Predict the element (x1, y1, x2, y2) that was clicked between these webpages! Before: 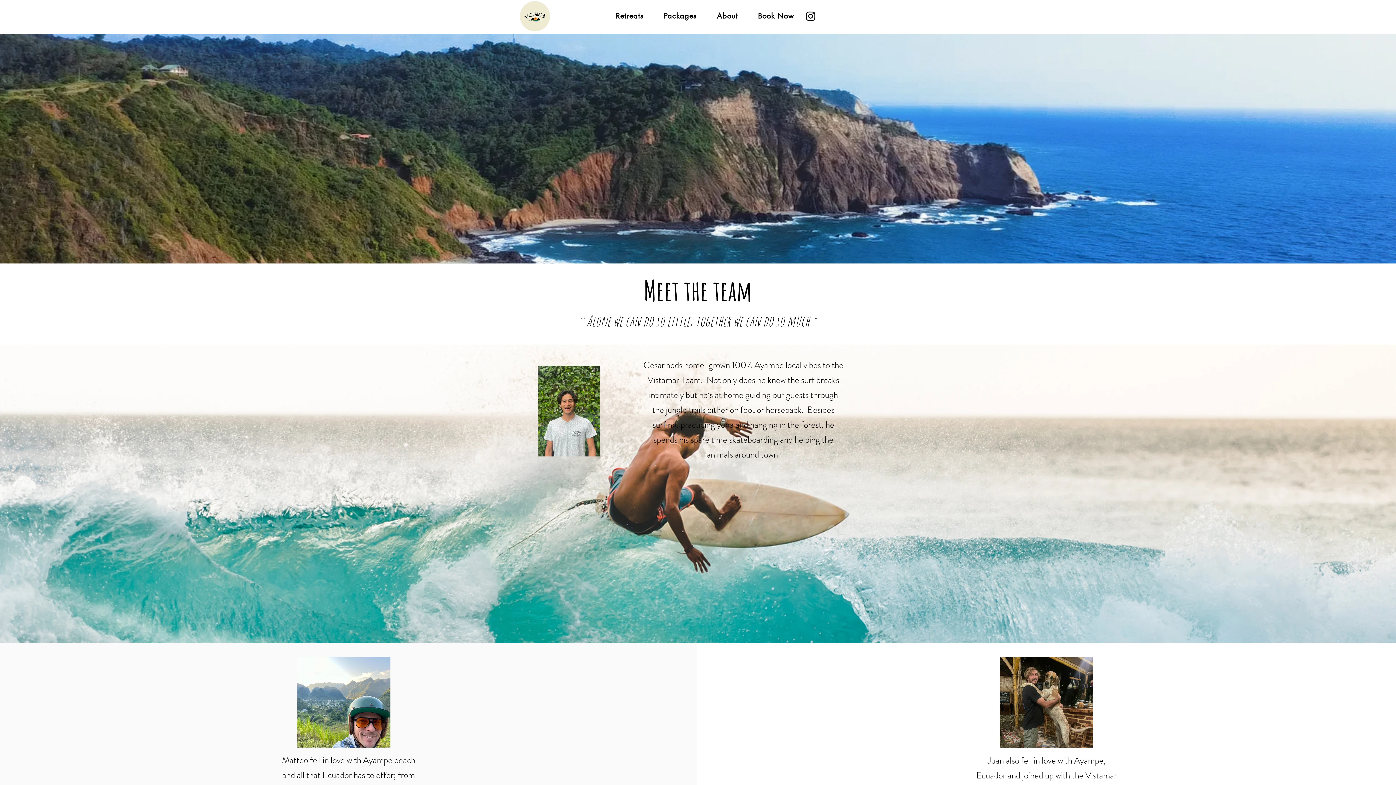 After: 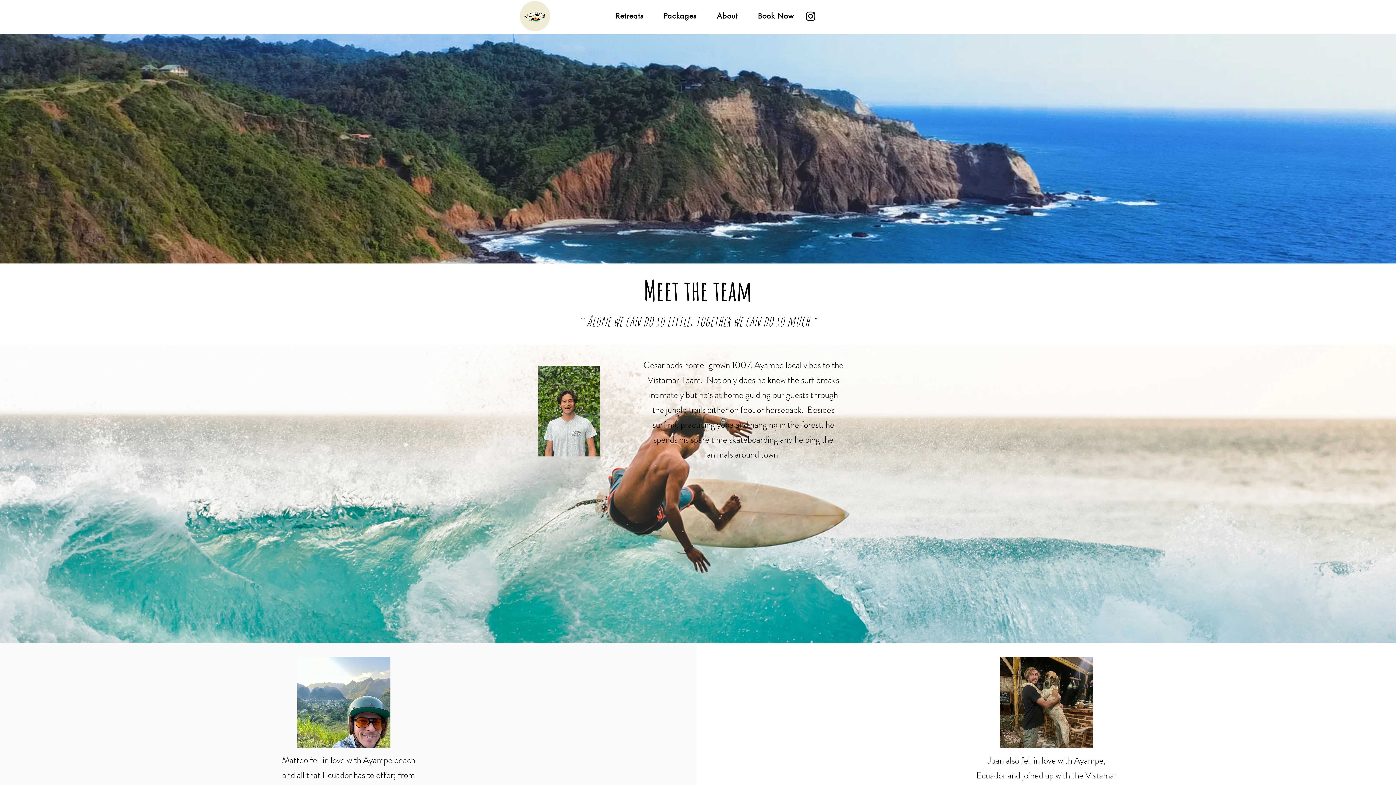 Action: bbox: (804, 9, 817, 22) label: Instagram